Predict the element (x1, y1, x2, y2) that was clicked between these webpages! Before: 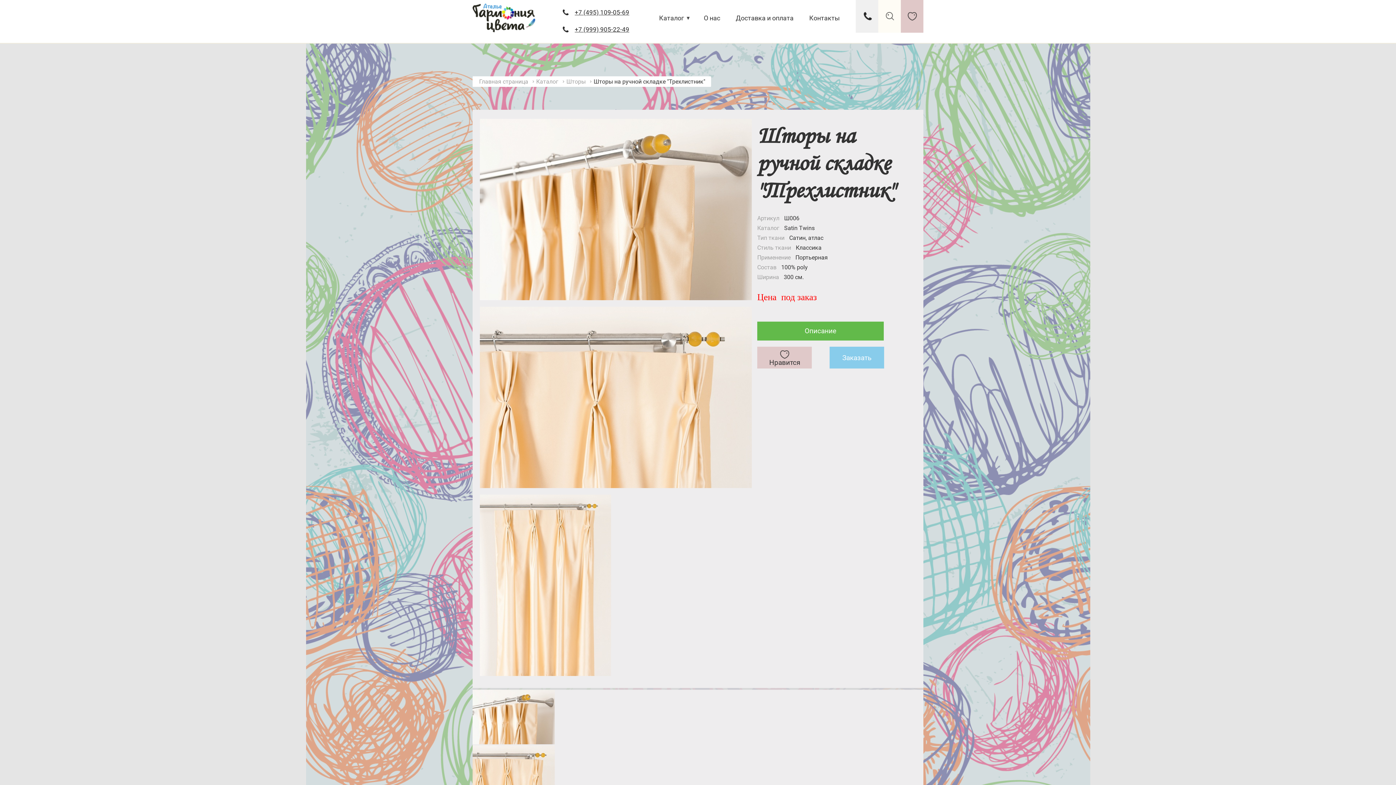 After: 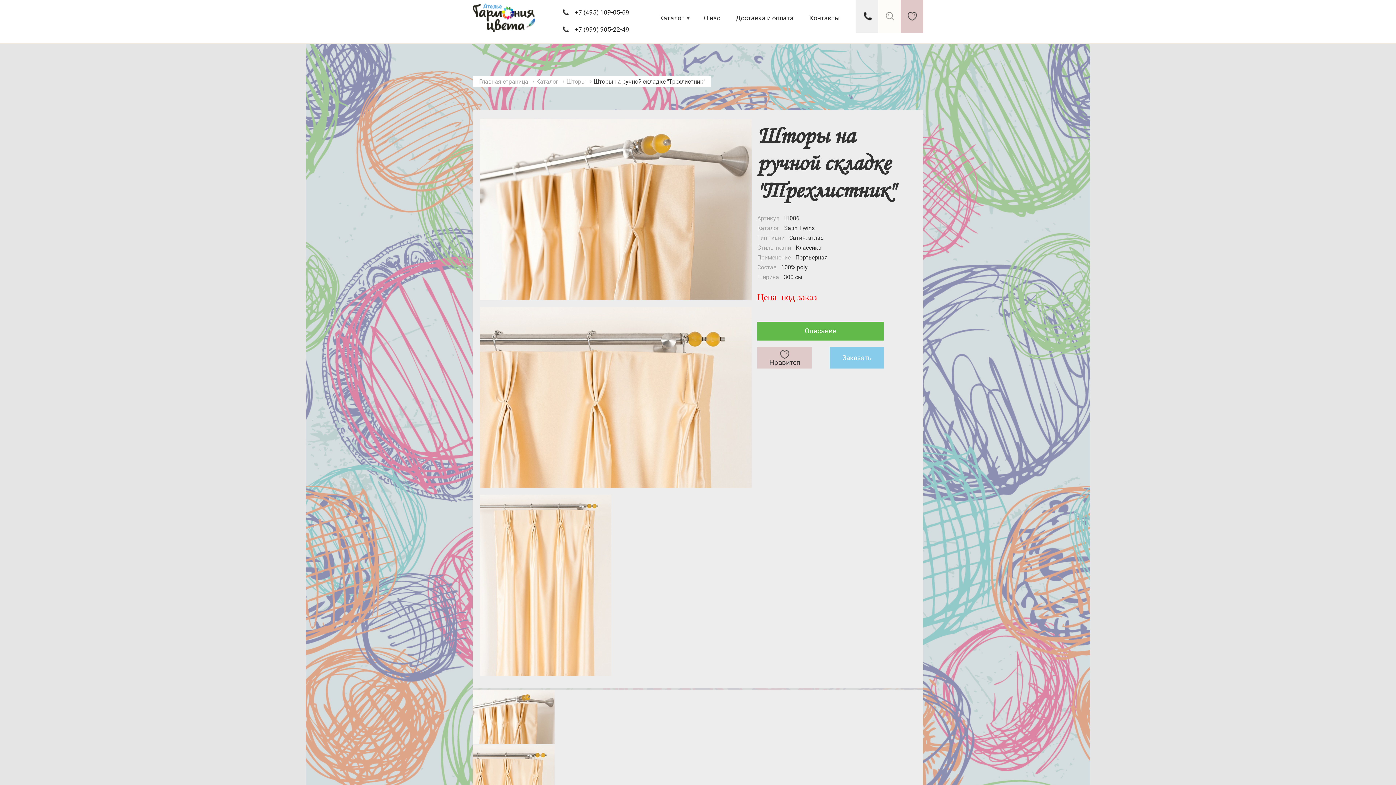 Action: label: search bbox: (878, 0, 901, 32)